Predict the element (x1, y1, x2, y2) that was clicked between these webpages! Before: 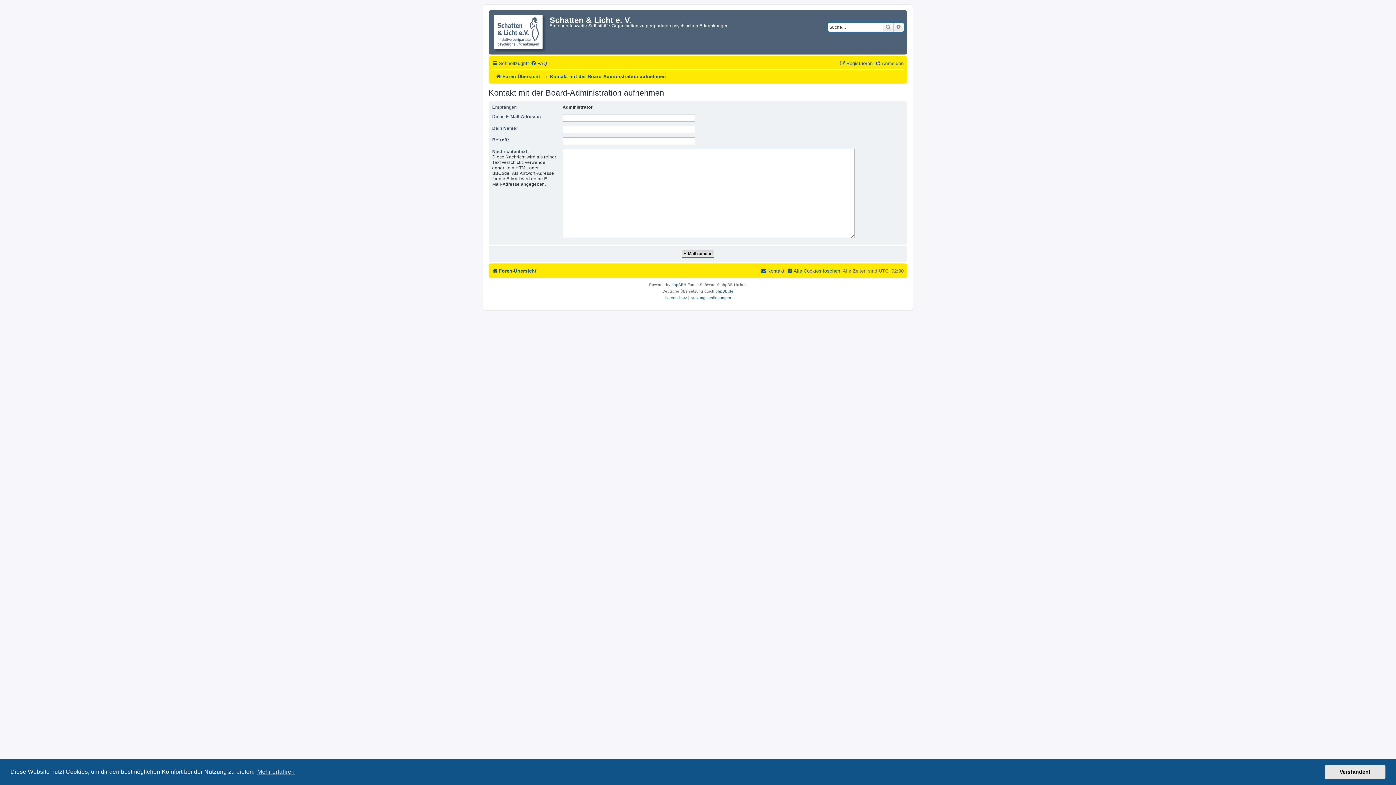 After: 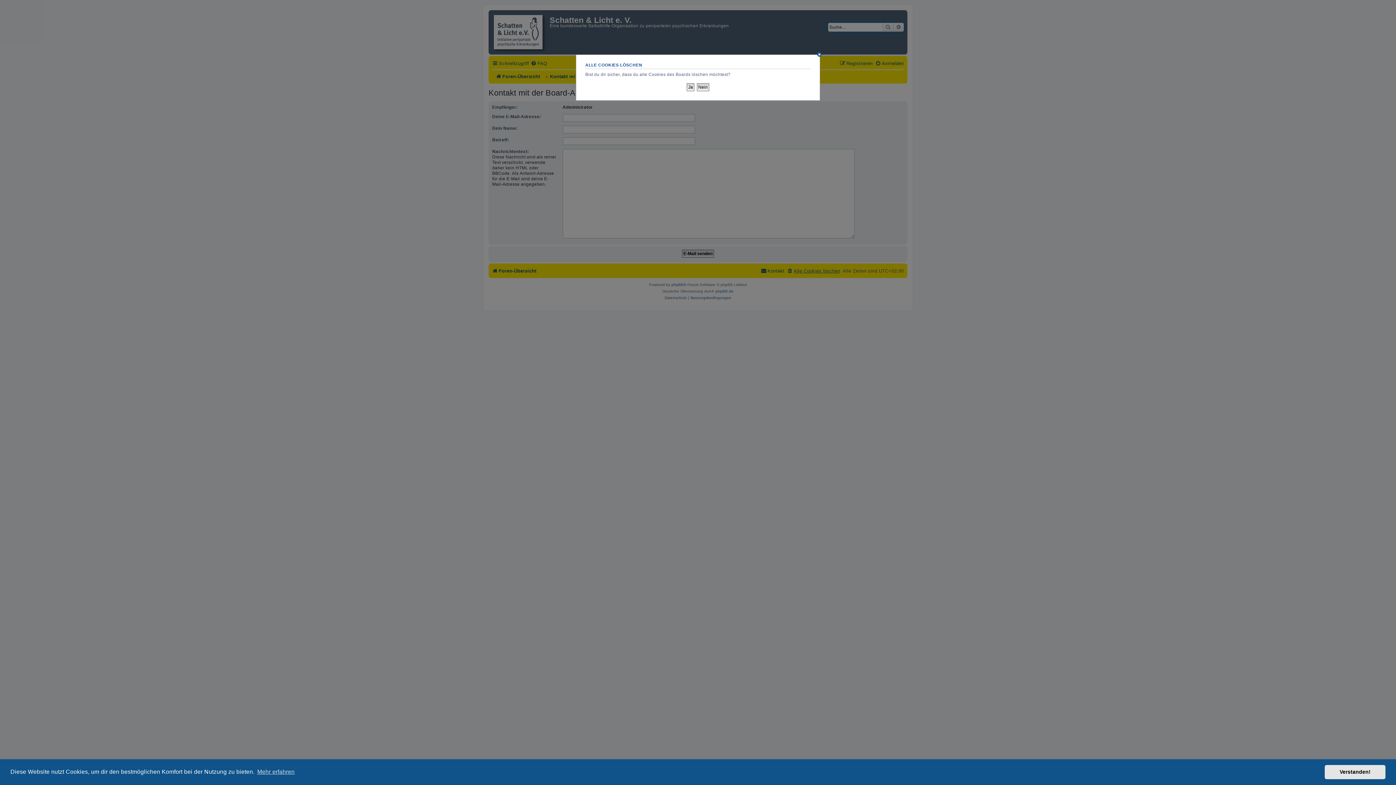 Action: bbox: (787, 267, 840, 274) label: Alle Cookies löschen